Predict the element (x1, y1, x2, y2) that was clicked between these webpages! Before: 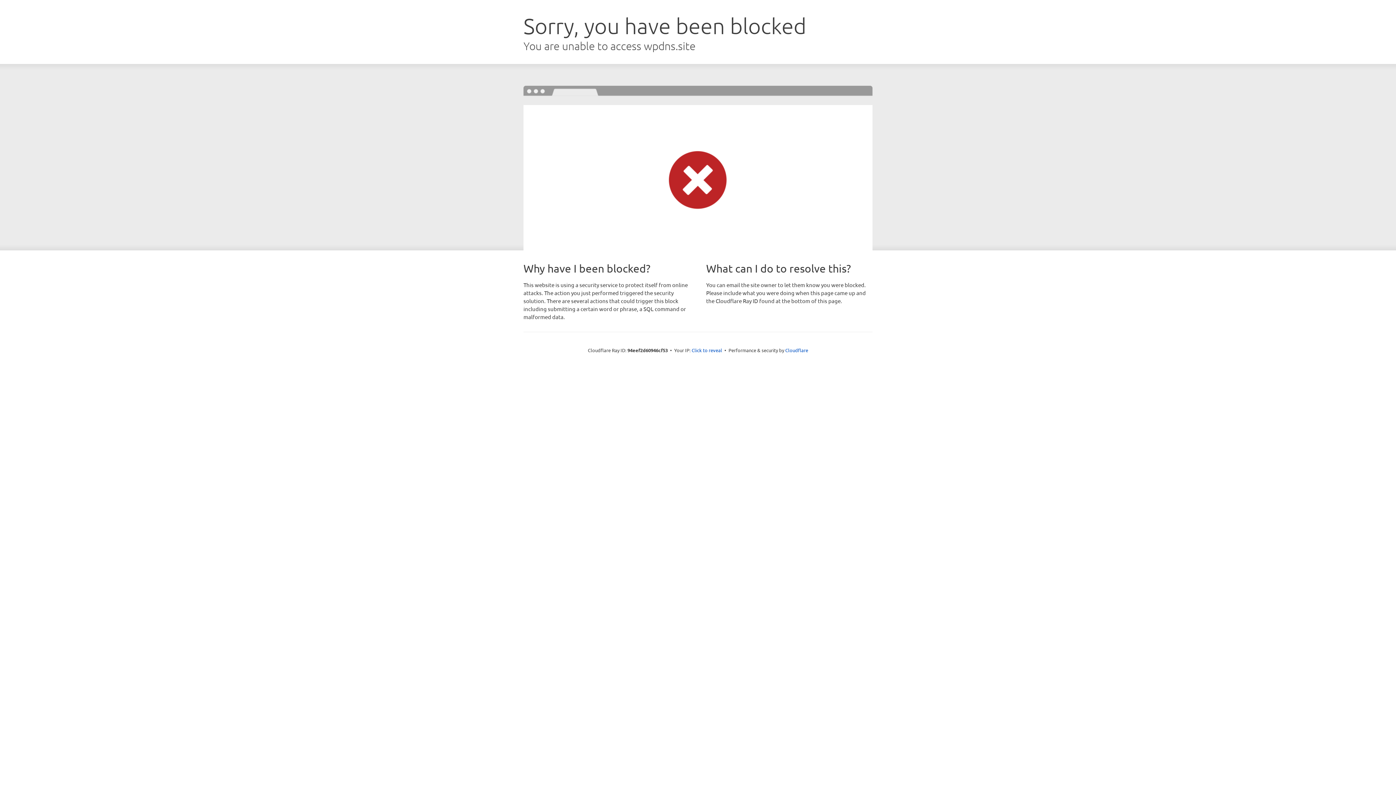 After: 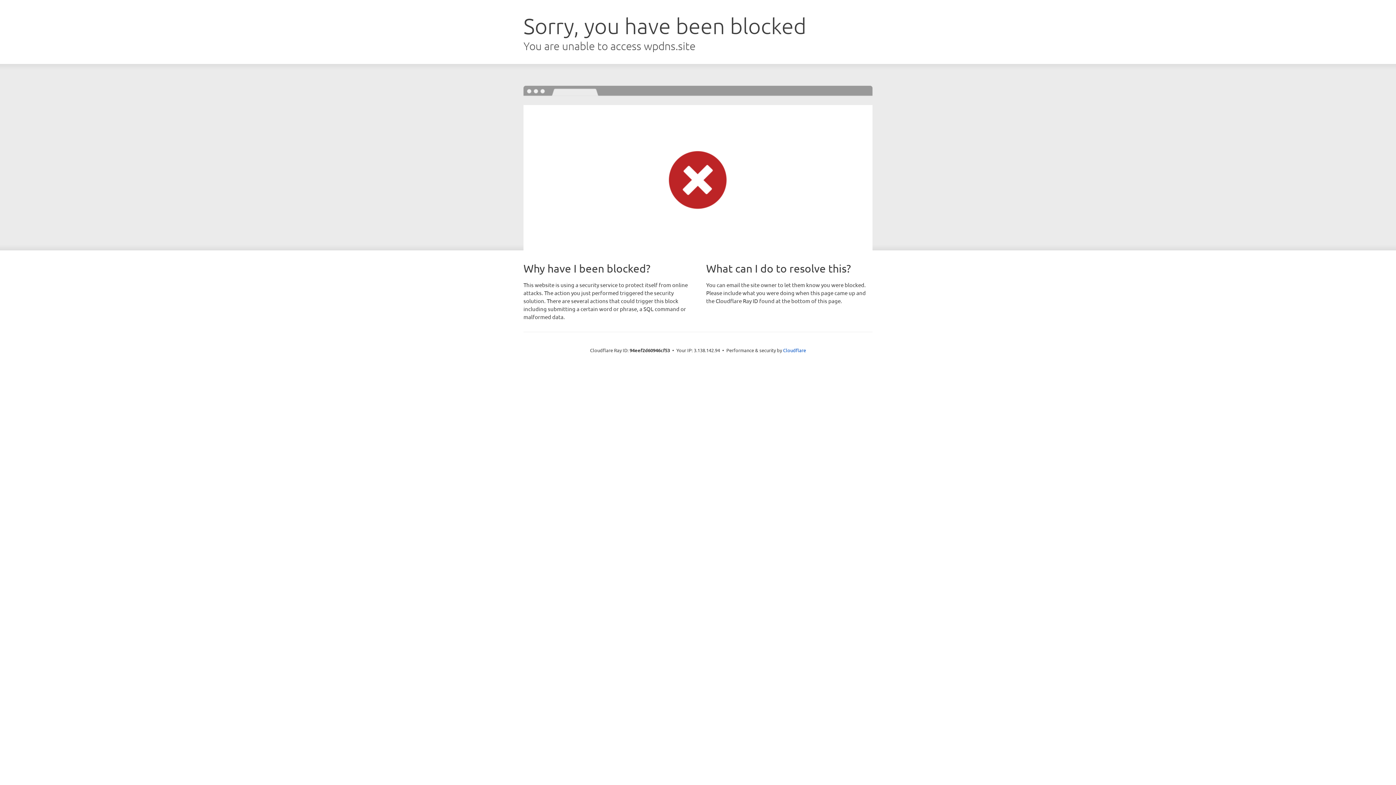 Action: label: Click to reveal bbox: (691, 346, 722, 353)